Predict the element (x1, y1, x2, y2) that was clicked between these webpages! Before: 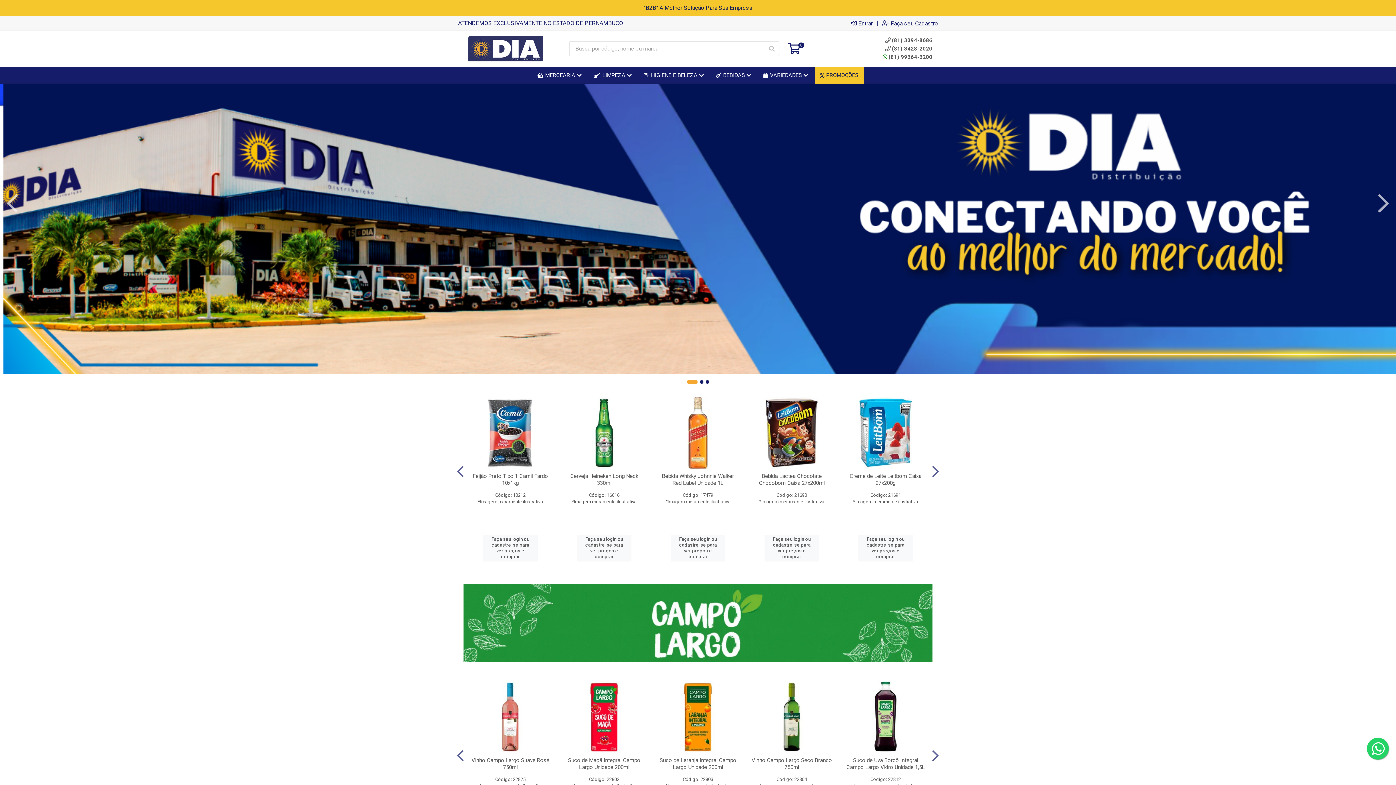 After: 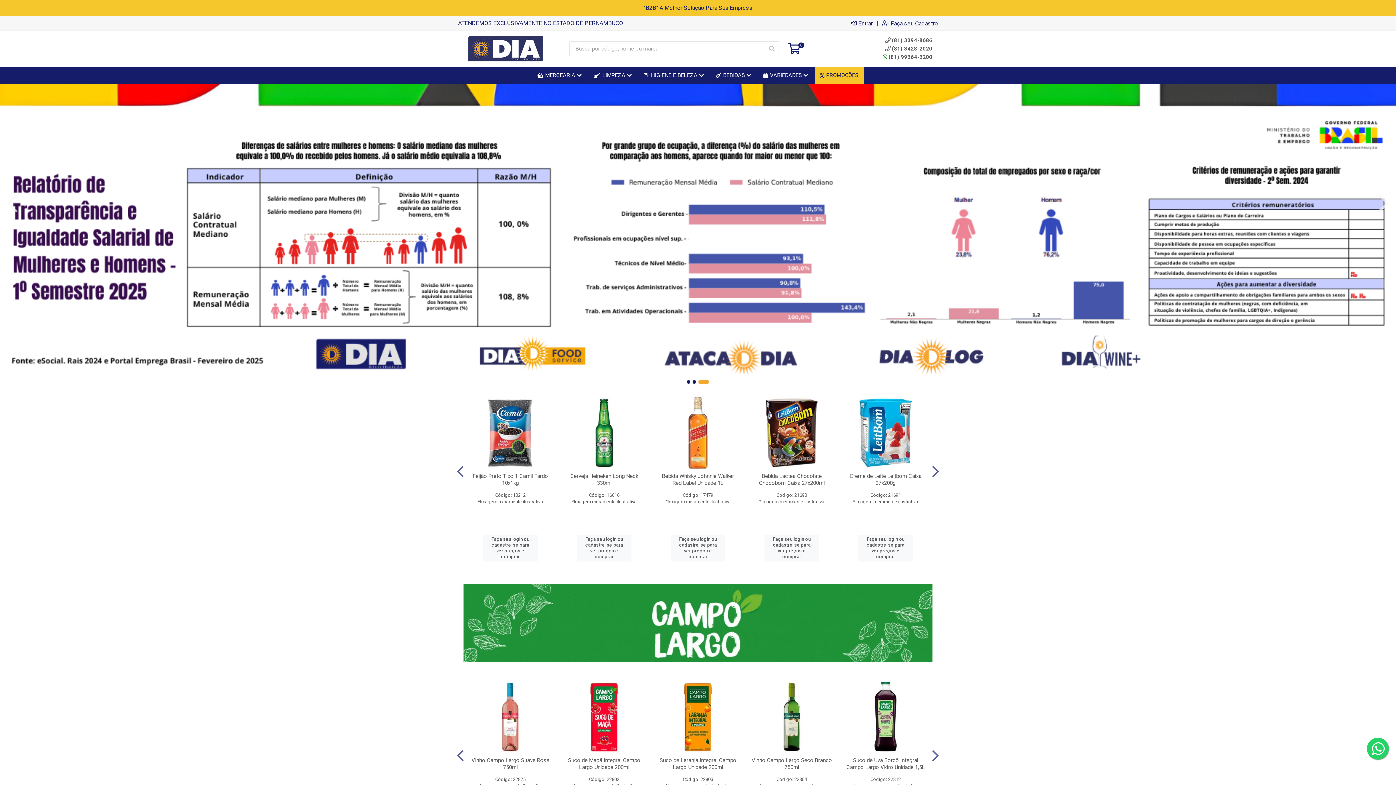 Action: bbox: (705, 380, 709, 384)